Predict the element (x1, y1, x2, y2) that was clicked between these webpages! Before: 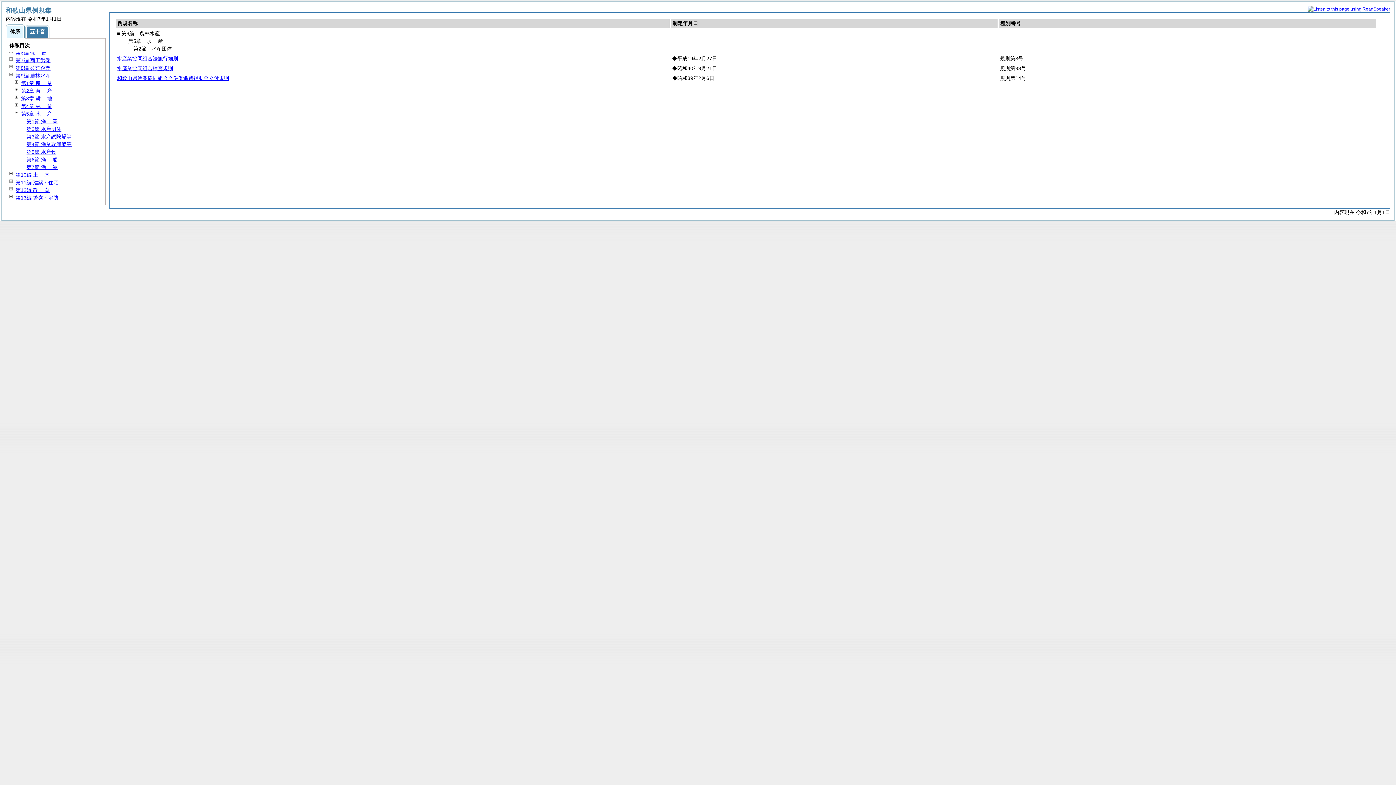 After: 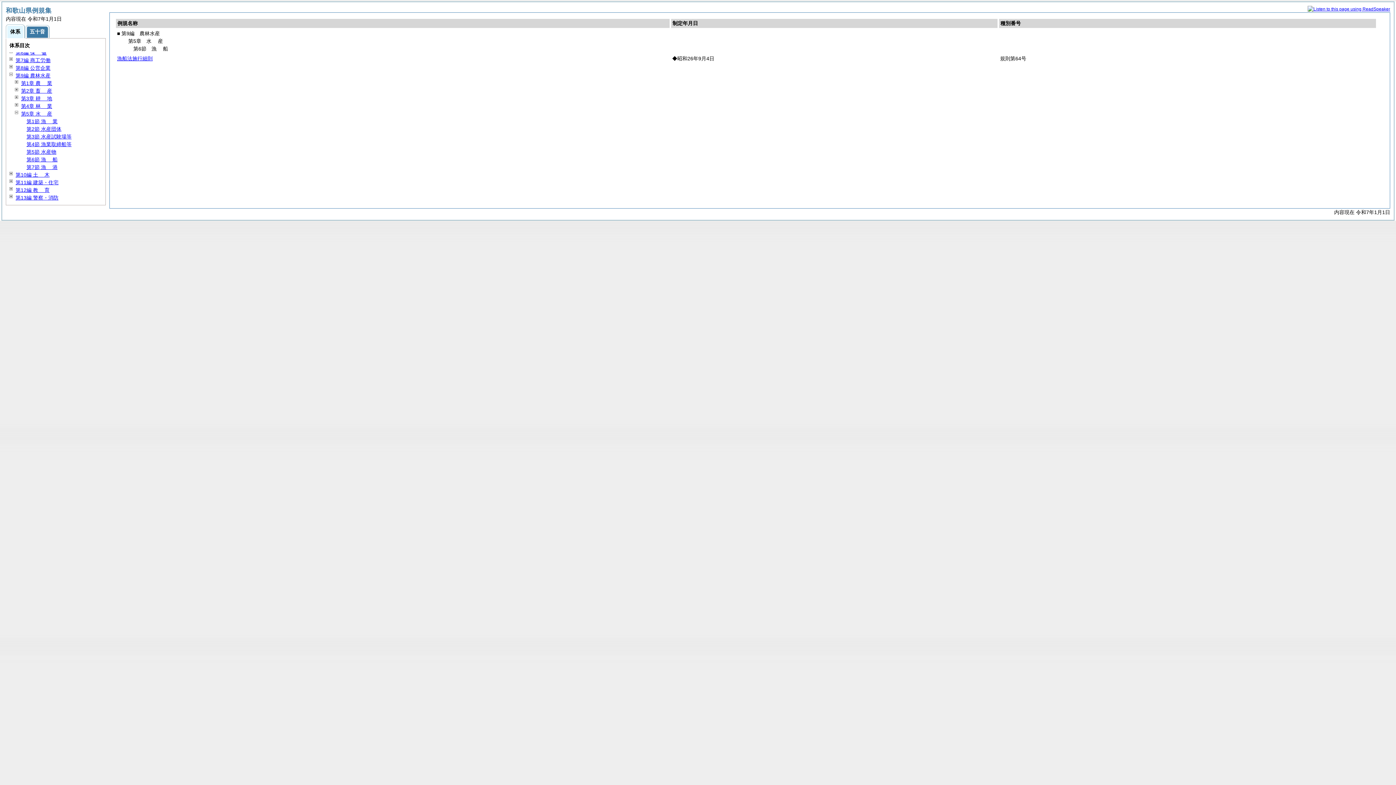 Action: bbox: (26, 156, 57, 162) label: 第6節 漁船